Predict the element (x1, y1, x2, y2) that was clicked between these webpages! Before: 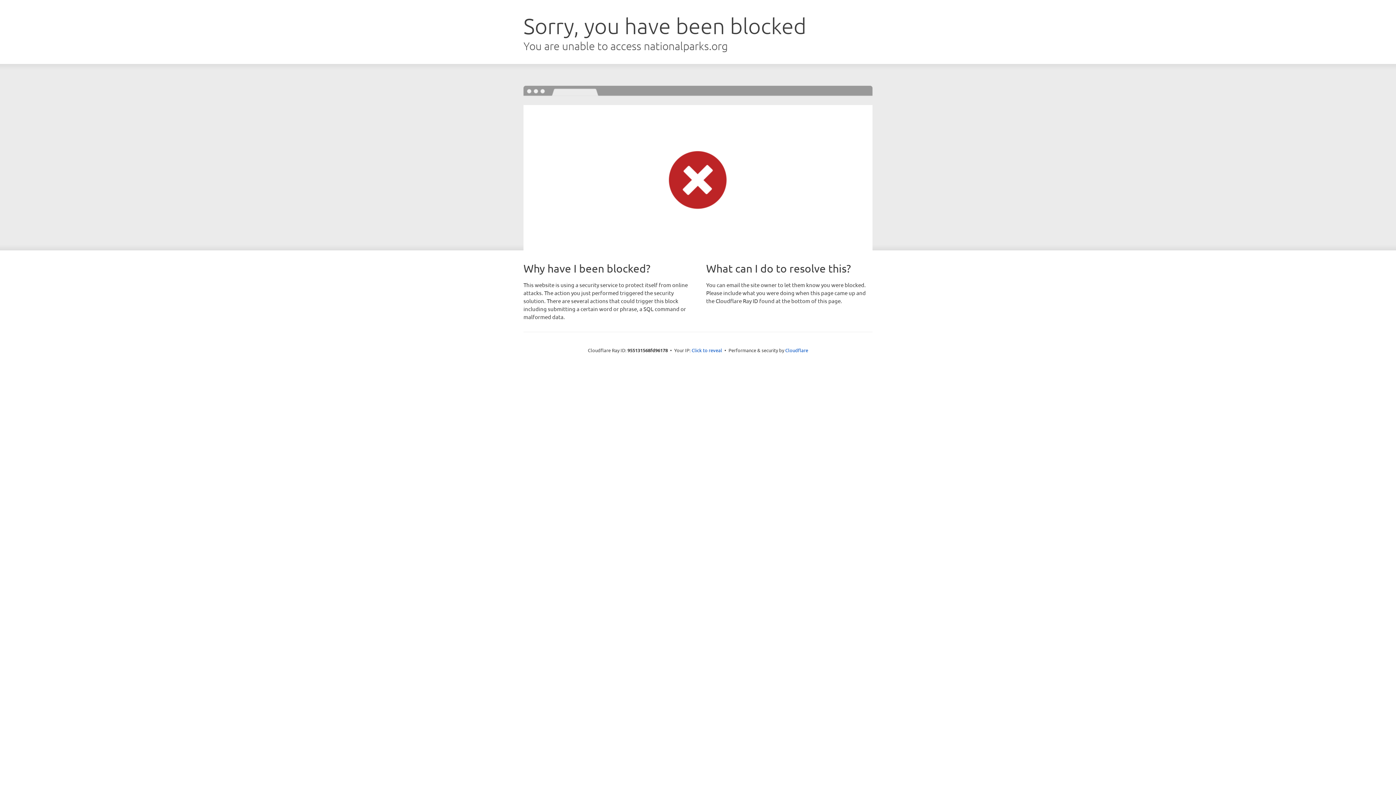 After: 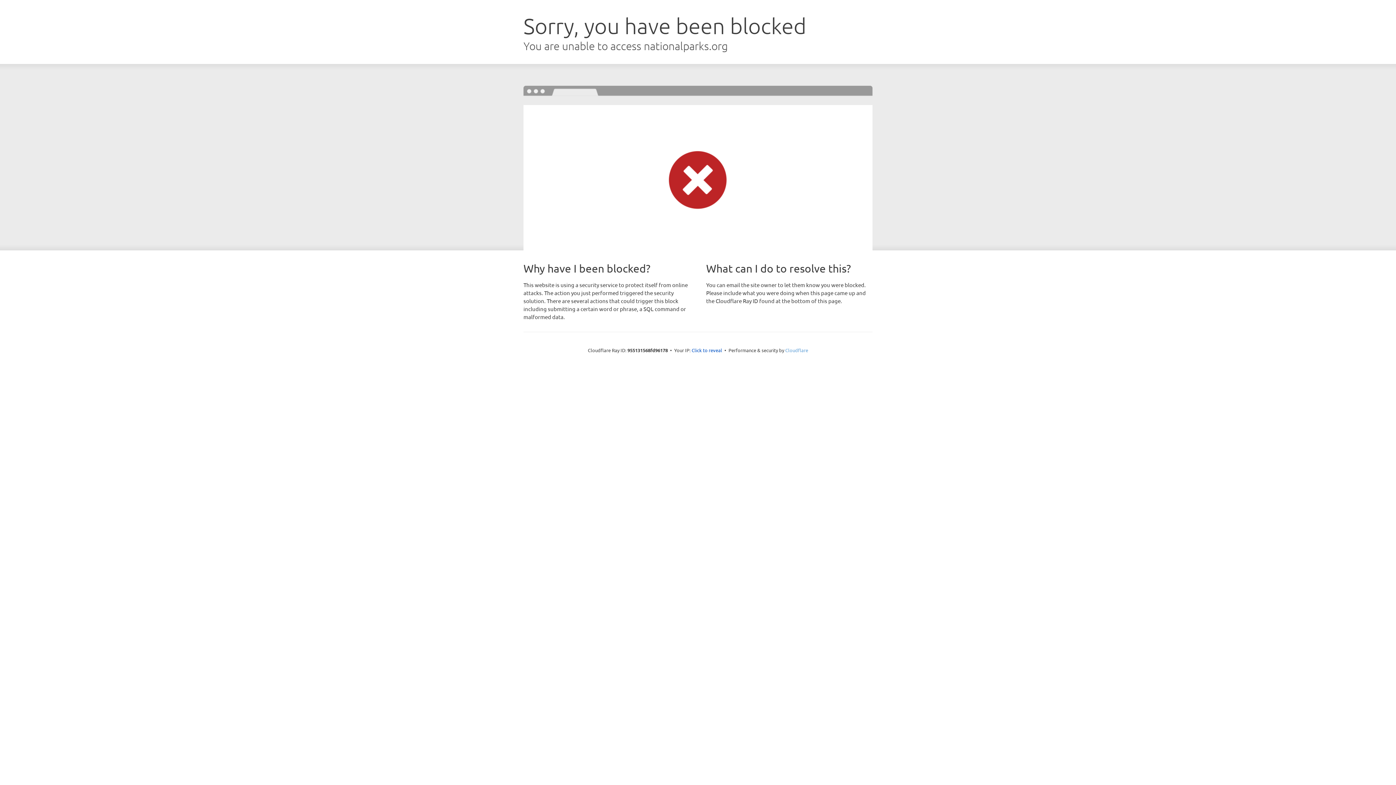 Action: bbox: (785, 347, 808, 353) label: Cloudflare